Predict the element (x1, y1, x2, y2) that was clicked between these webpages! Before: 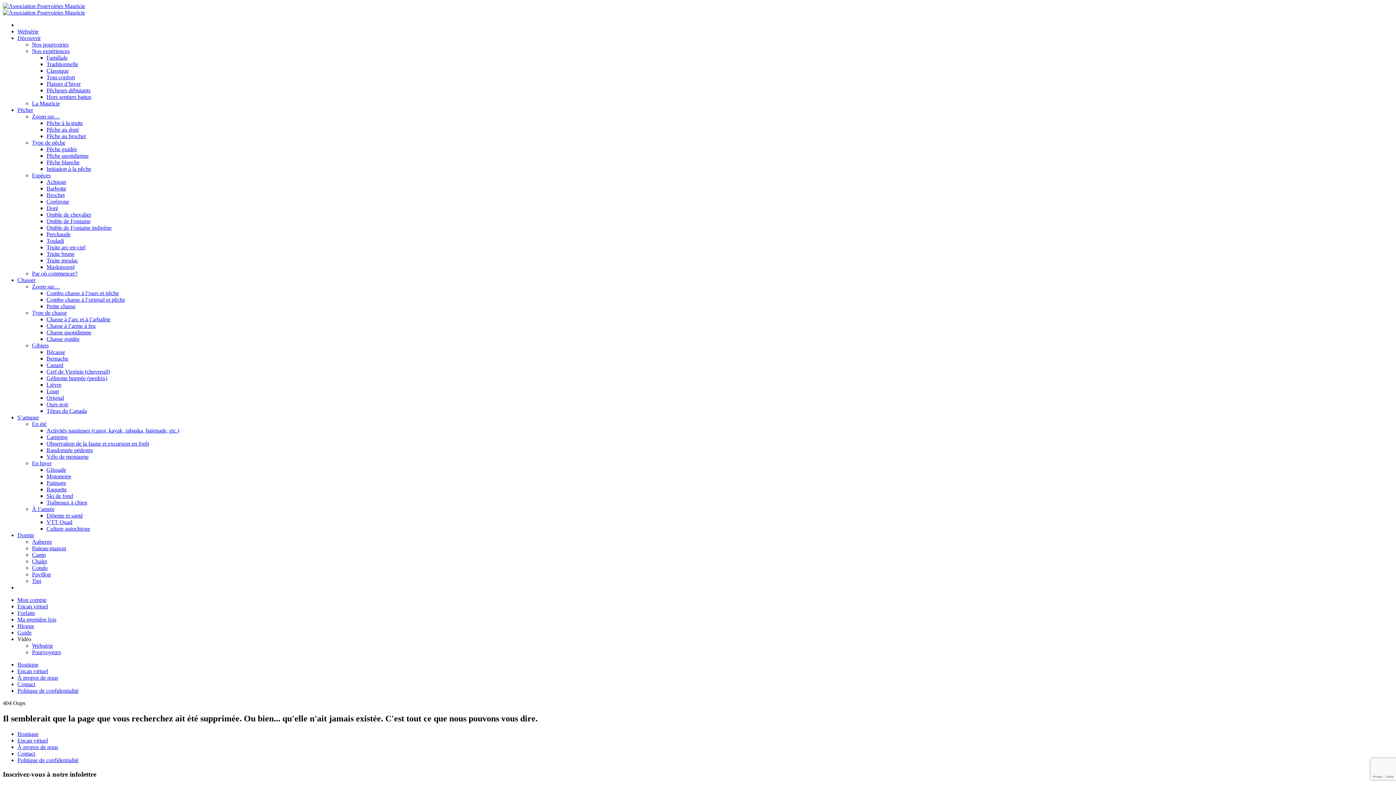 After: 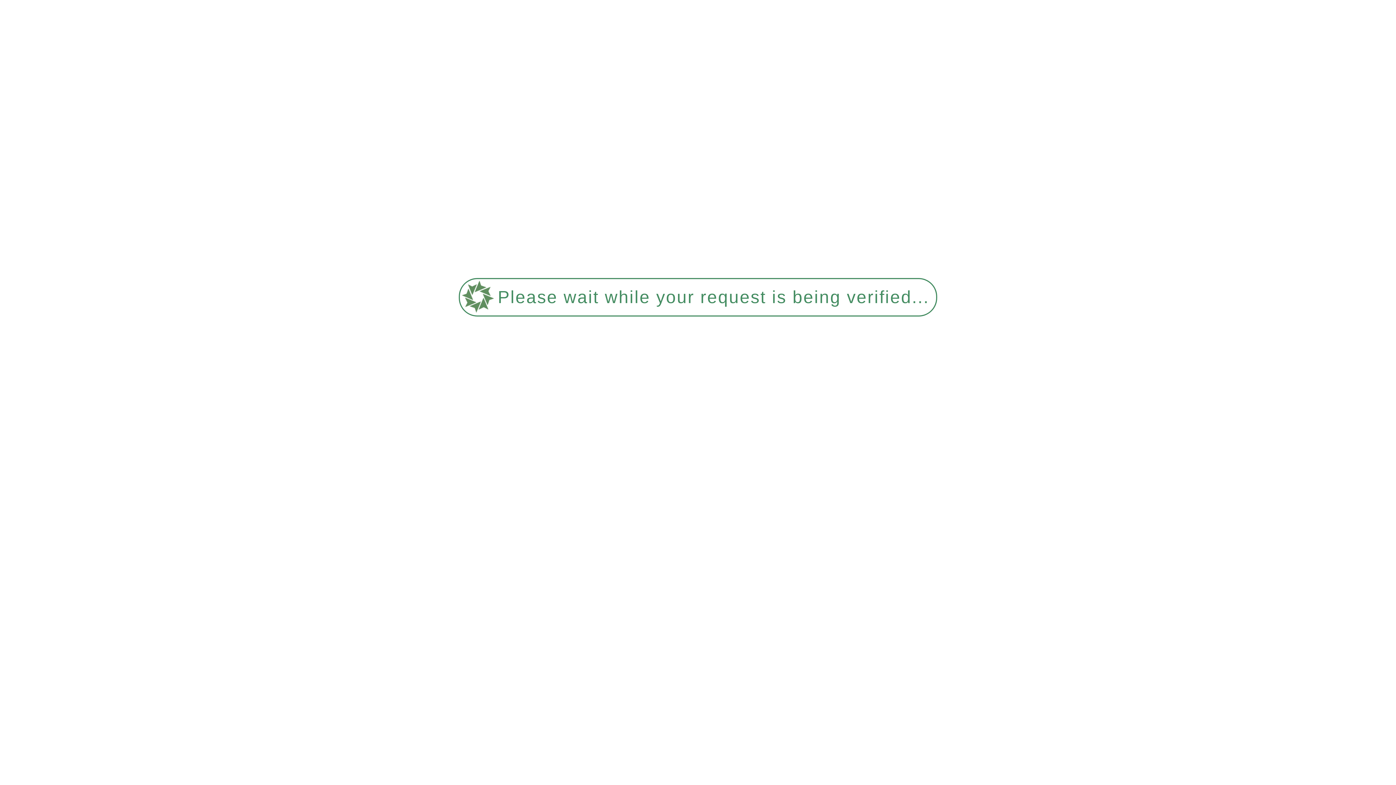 Action: label: Achigan bbox: (46, 178, 66, 185)